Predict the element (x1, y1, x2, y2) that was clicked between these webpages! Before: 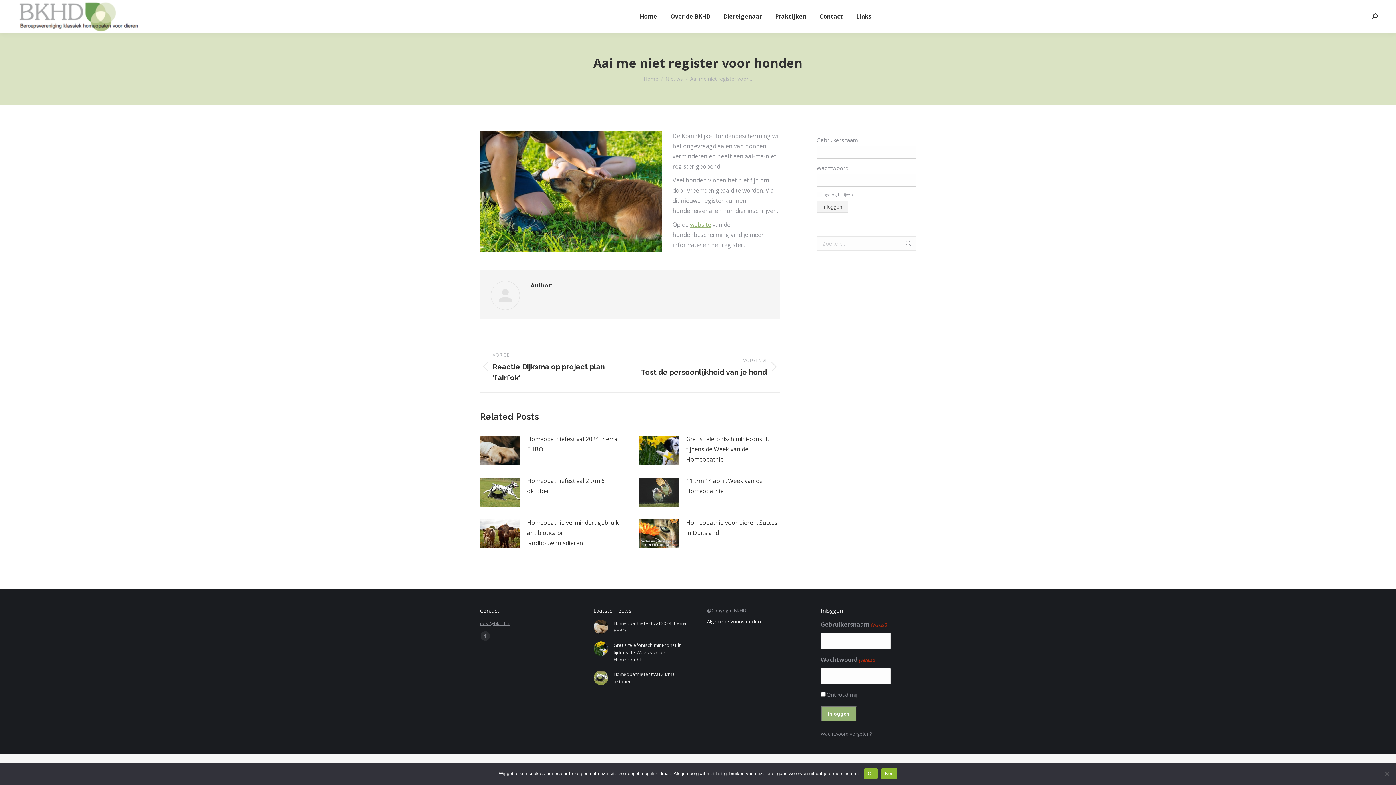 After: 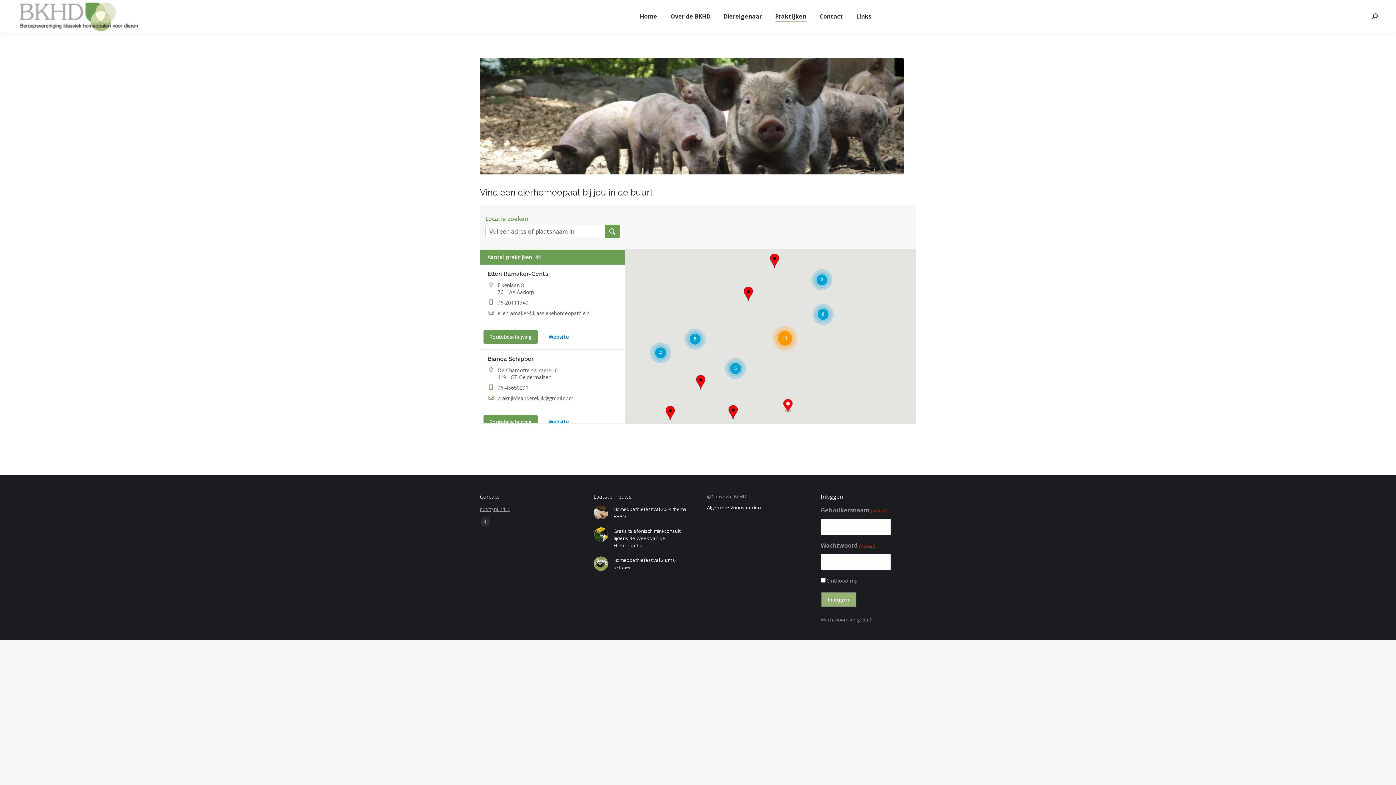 Action: bbox: (773, 6, 808, 26) label: Praktijken